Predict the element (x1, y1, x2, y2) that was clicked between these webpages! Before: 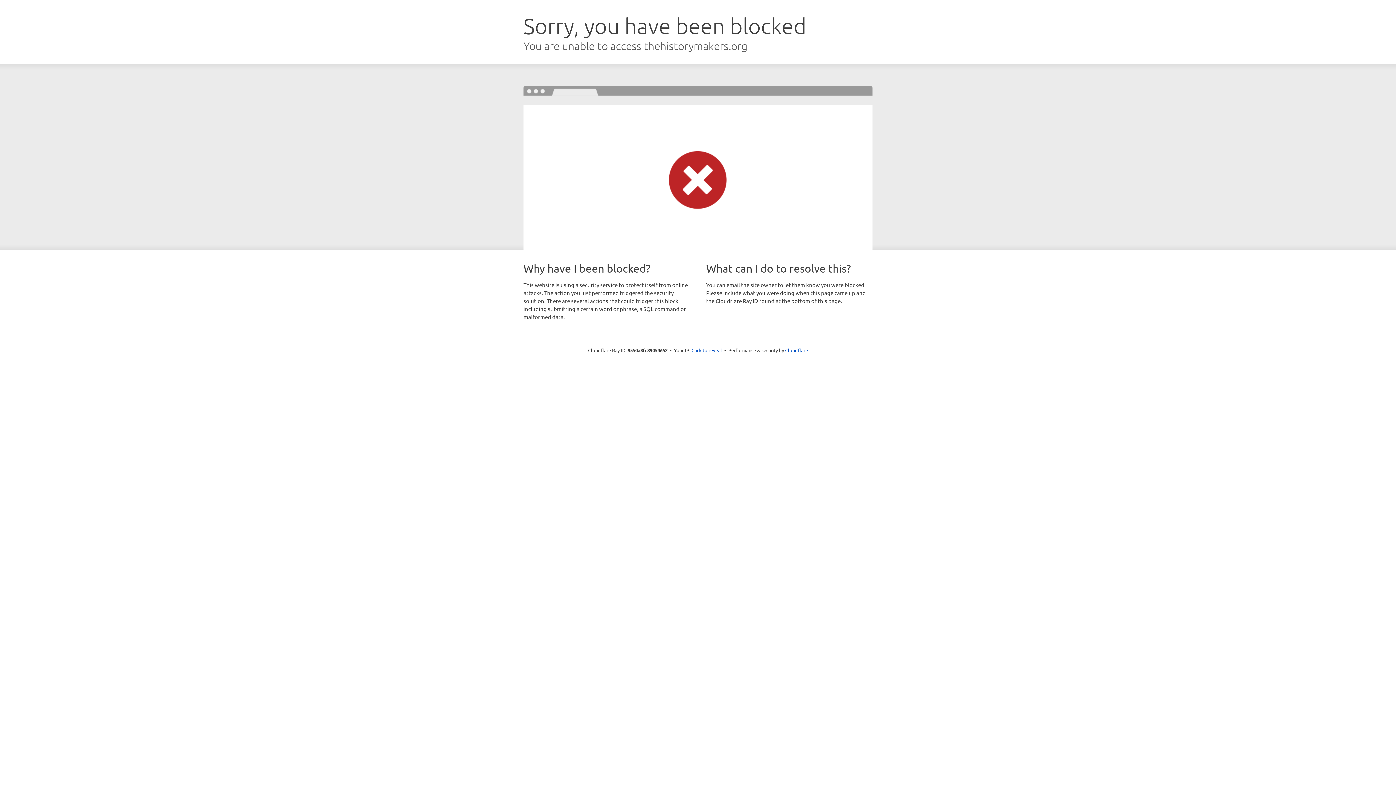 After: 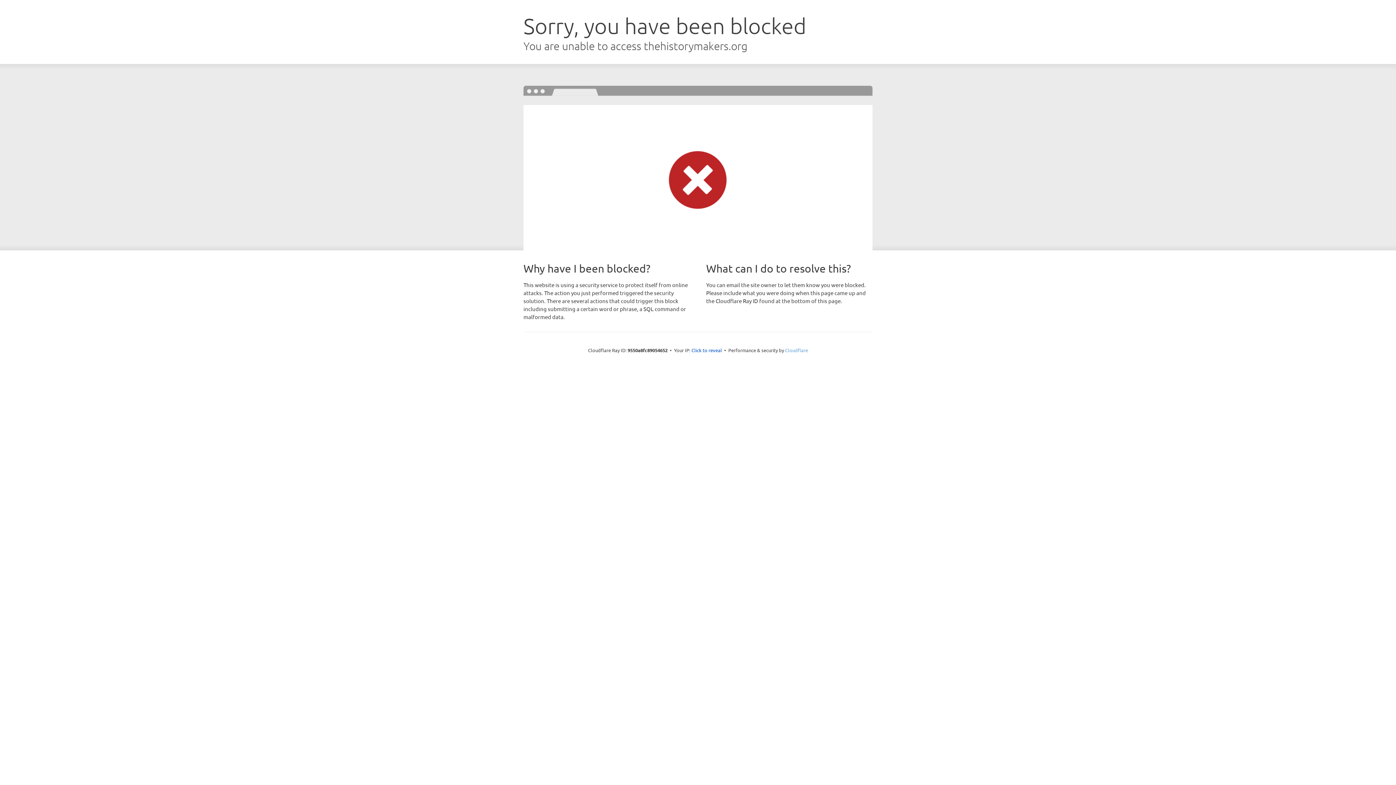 Action: label: Cloudflare bbox: (785, 347, 808, 353)